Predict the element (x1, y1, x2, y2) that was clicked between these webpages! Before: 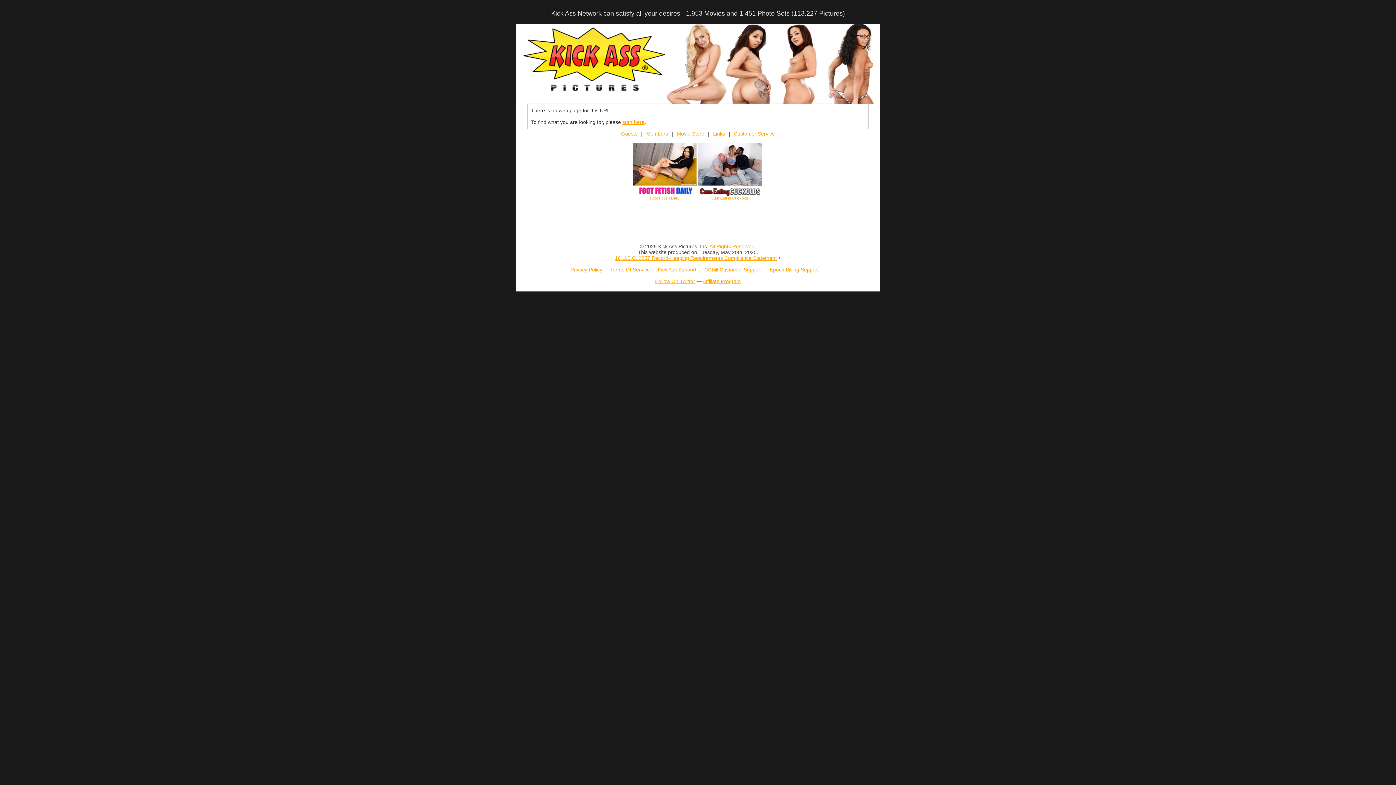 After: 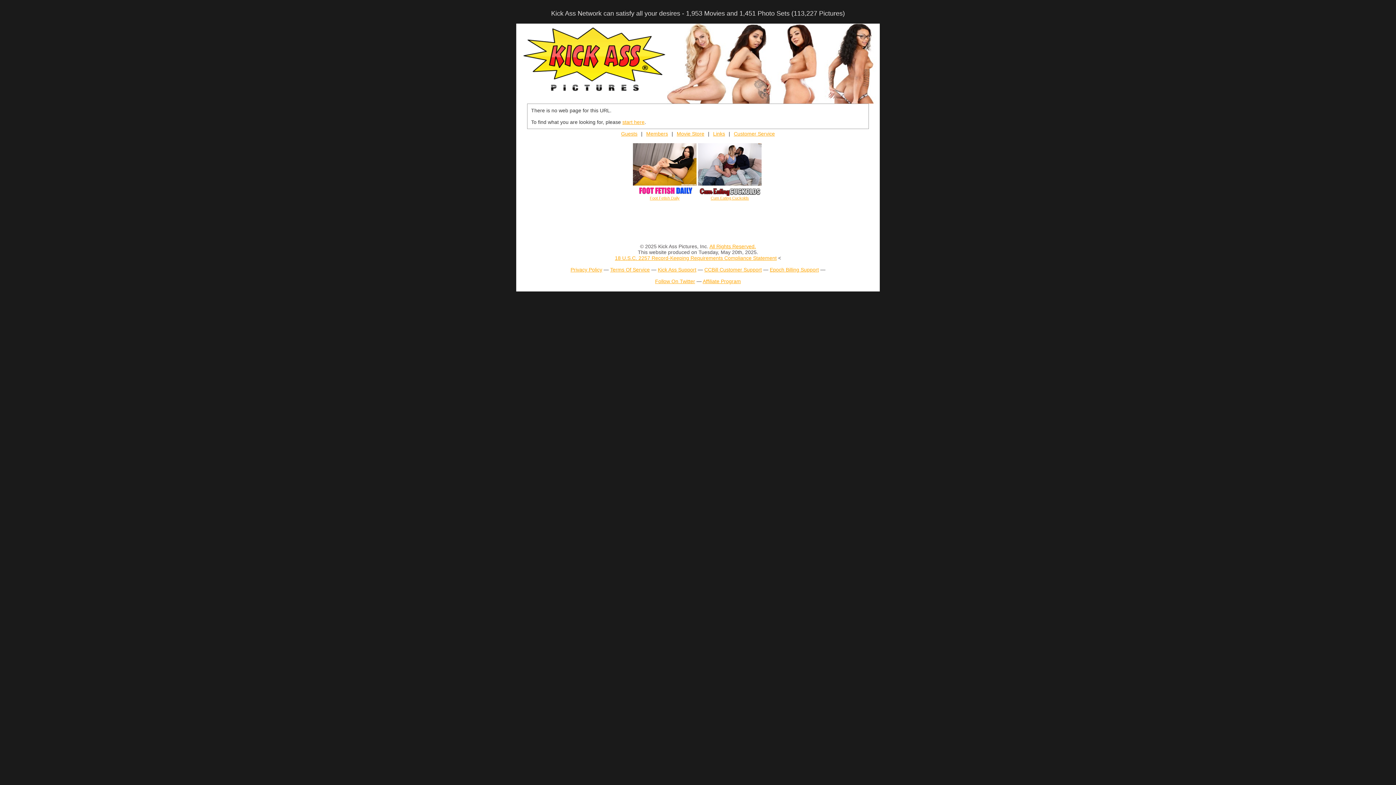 Action: bbox: (698, 192, 761, 196)